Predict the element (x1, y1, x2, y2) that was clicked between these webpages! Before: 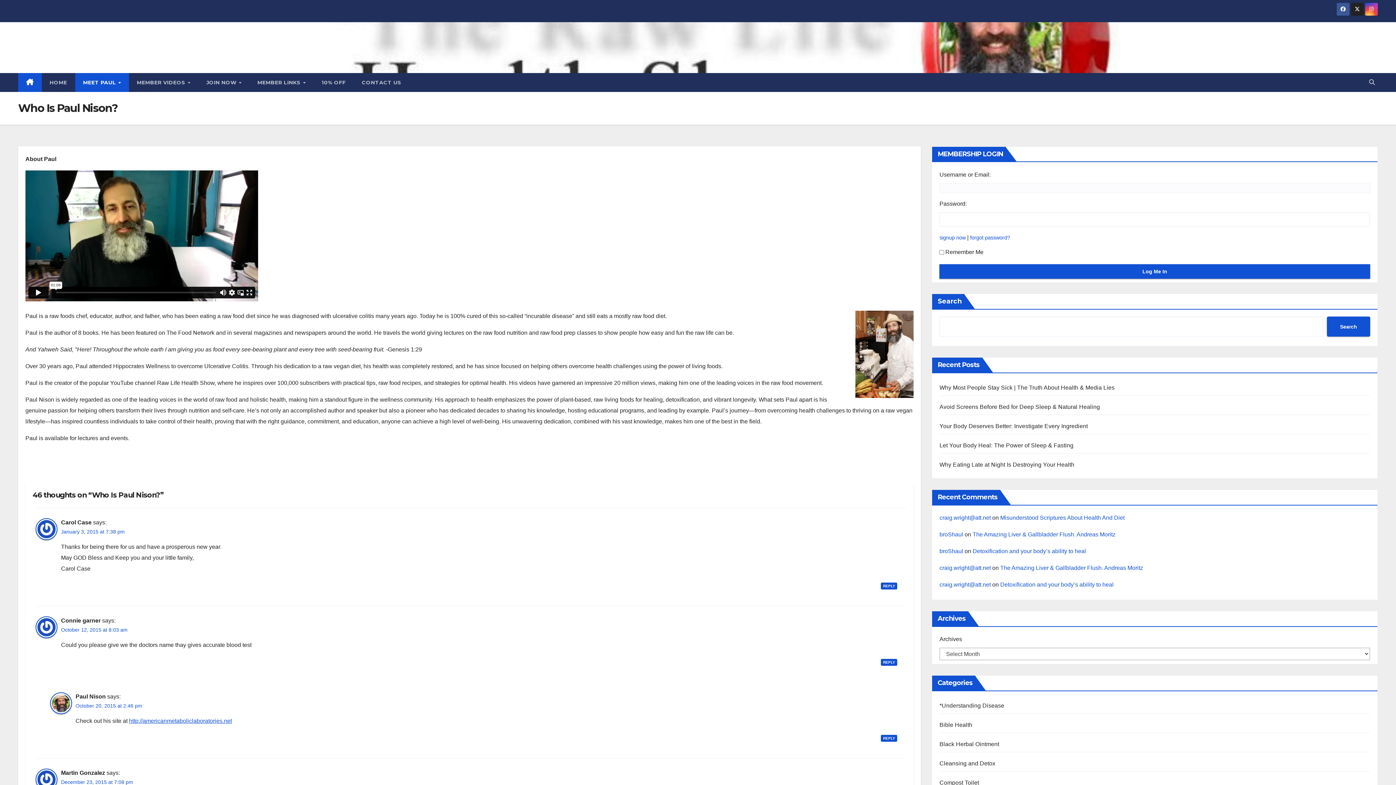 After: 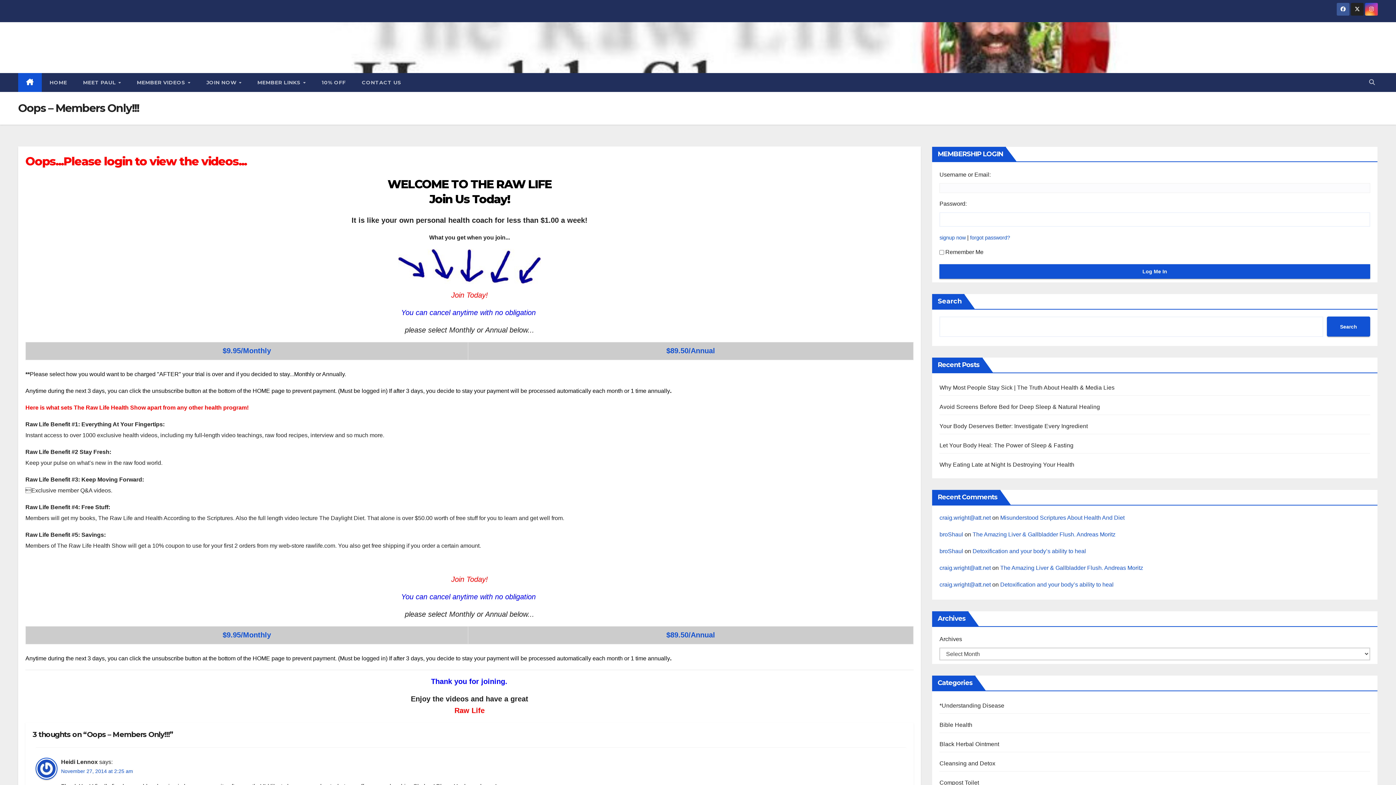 Action: bbox: (939, 404, 1100, 410) label: Avoid Screens Before Bed for Deep Sleep & Natural Healing